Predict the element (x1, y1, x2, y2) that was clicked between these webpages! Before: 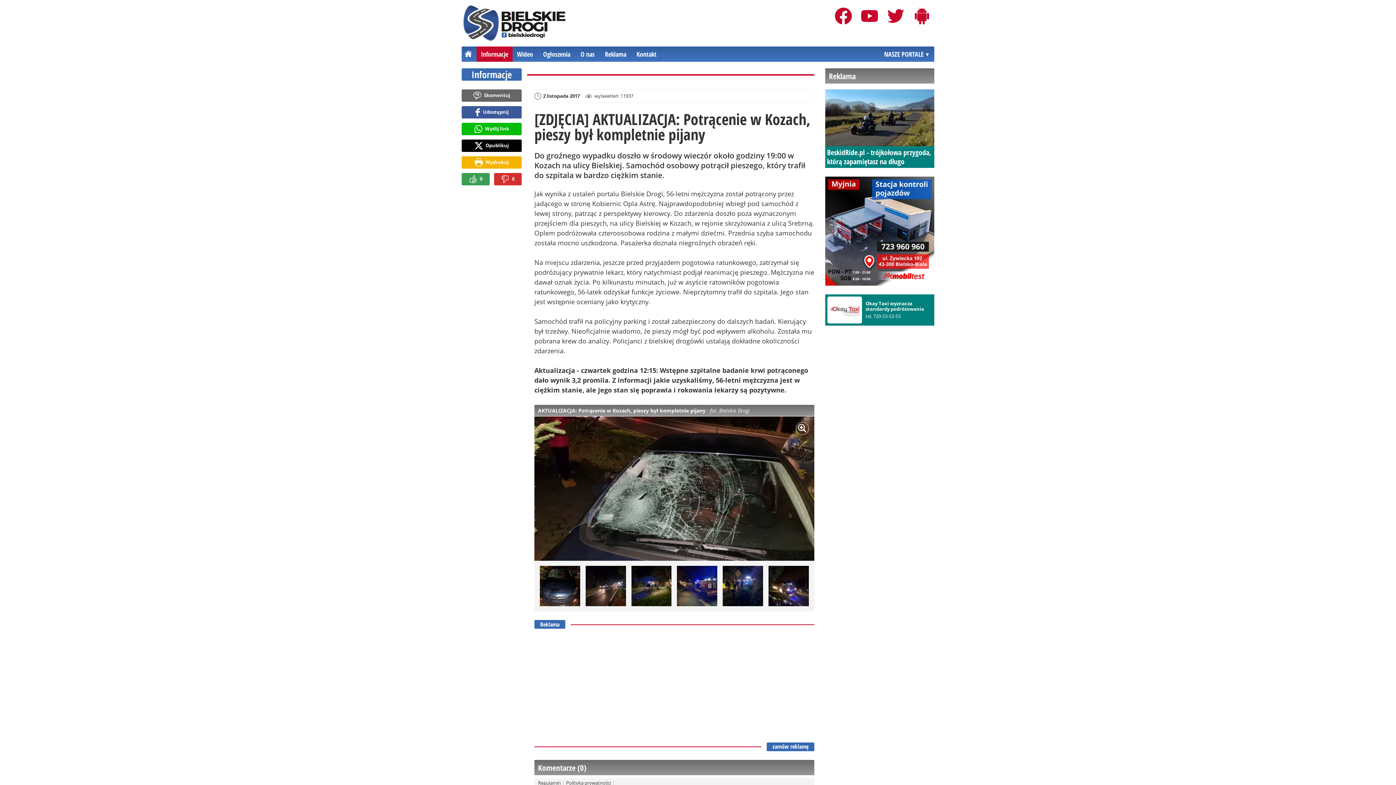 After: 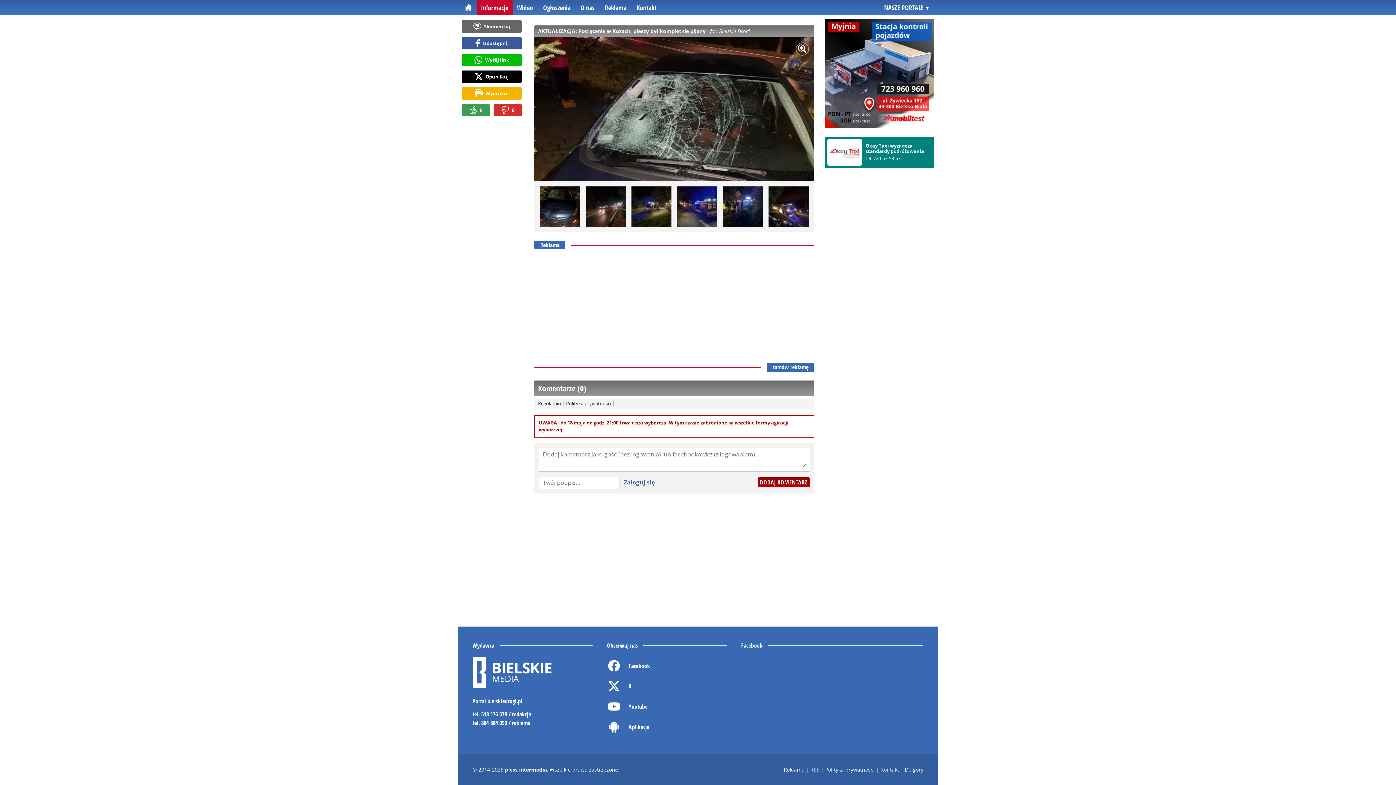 Action: bbox: (461, 89, 521, 101) label: Skomentuj